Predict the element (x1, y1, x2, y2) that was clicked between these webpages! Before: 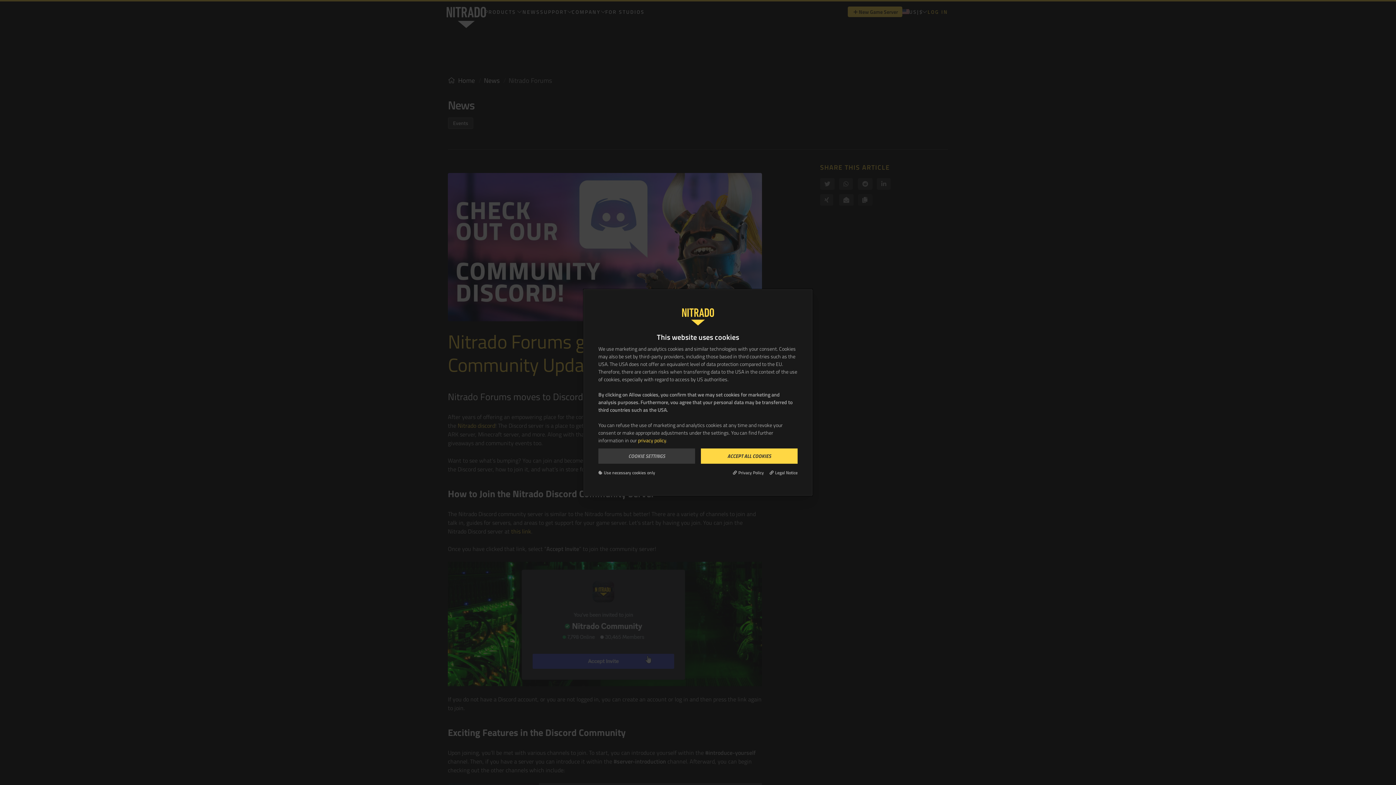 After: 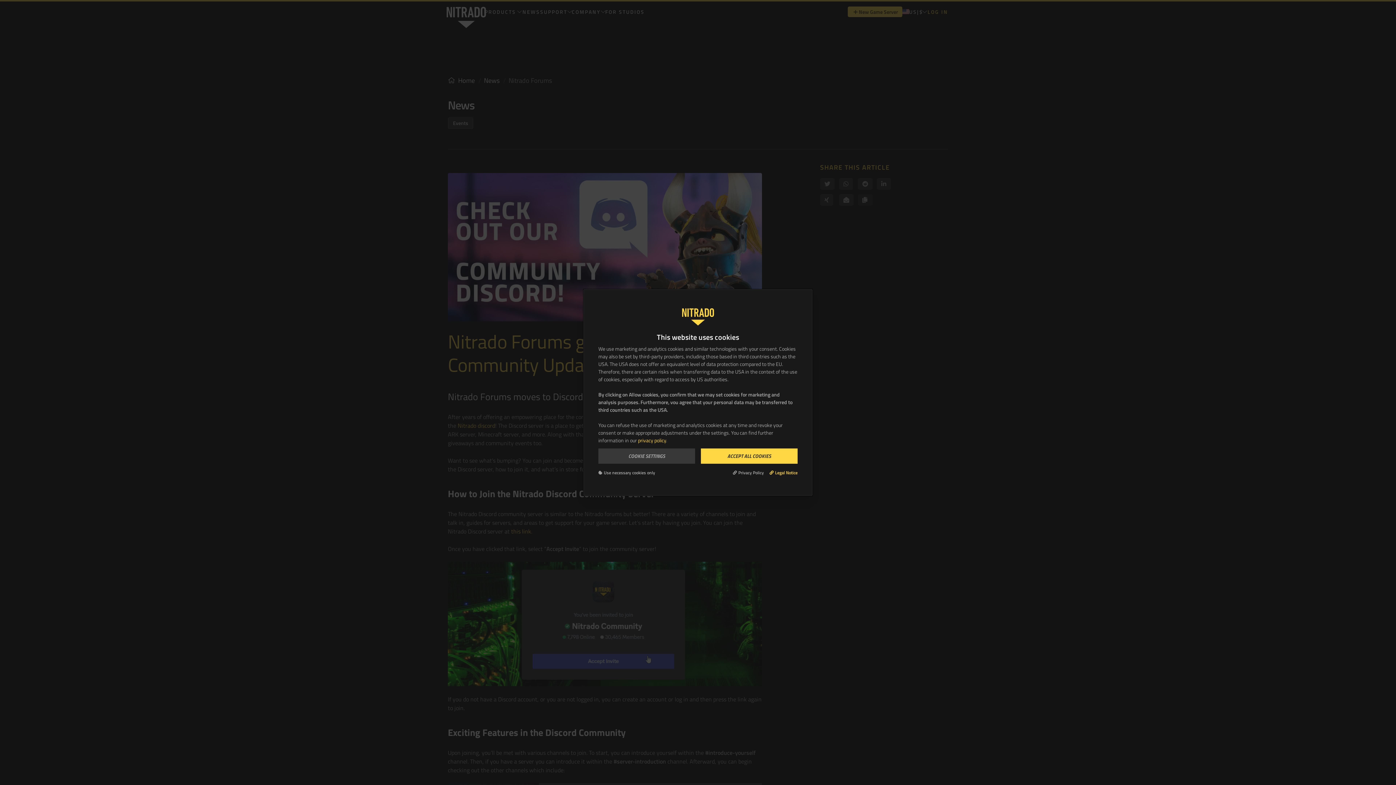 Action: label: Legal Notice bbox: (769, 469, 797, 476)